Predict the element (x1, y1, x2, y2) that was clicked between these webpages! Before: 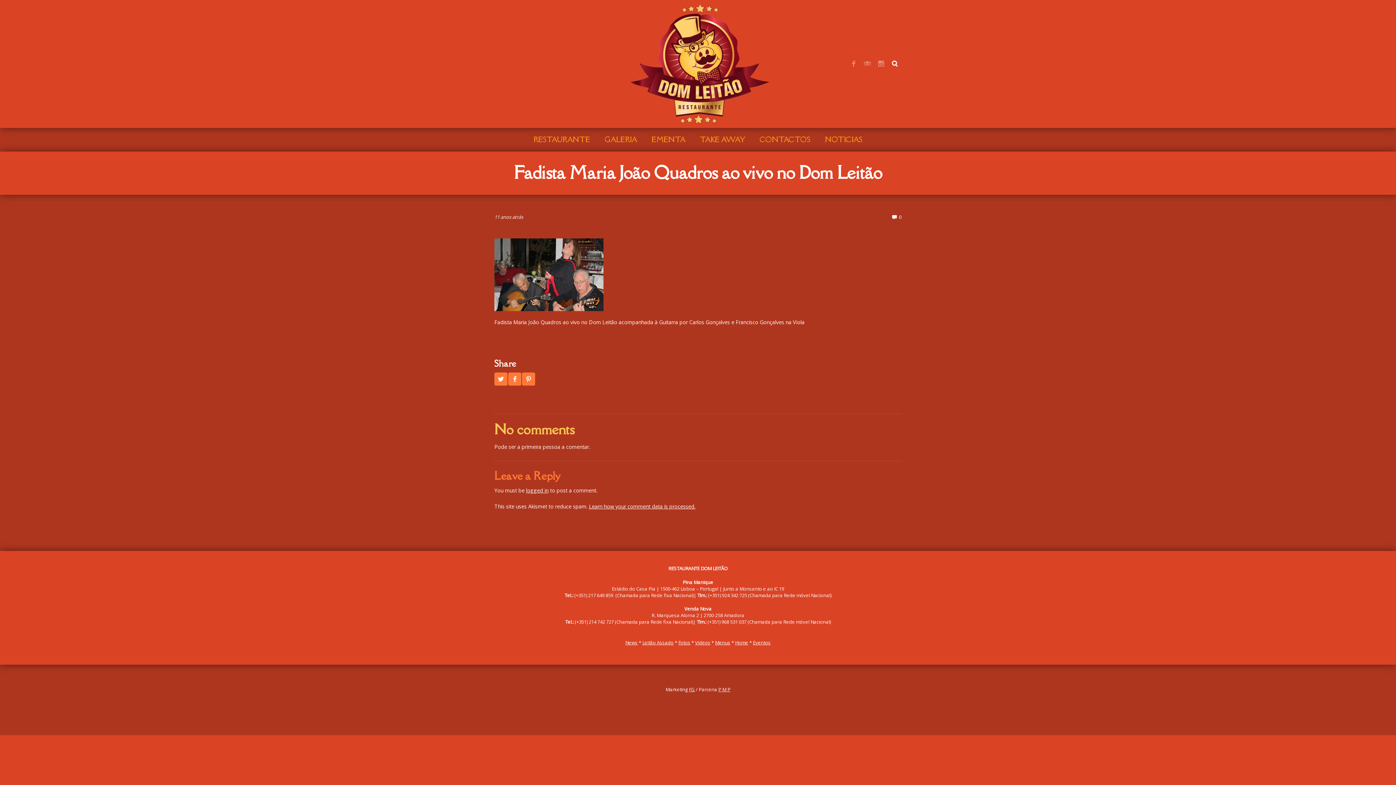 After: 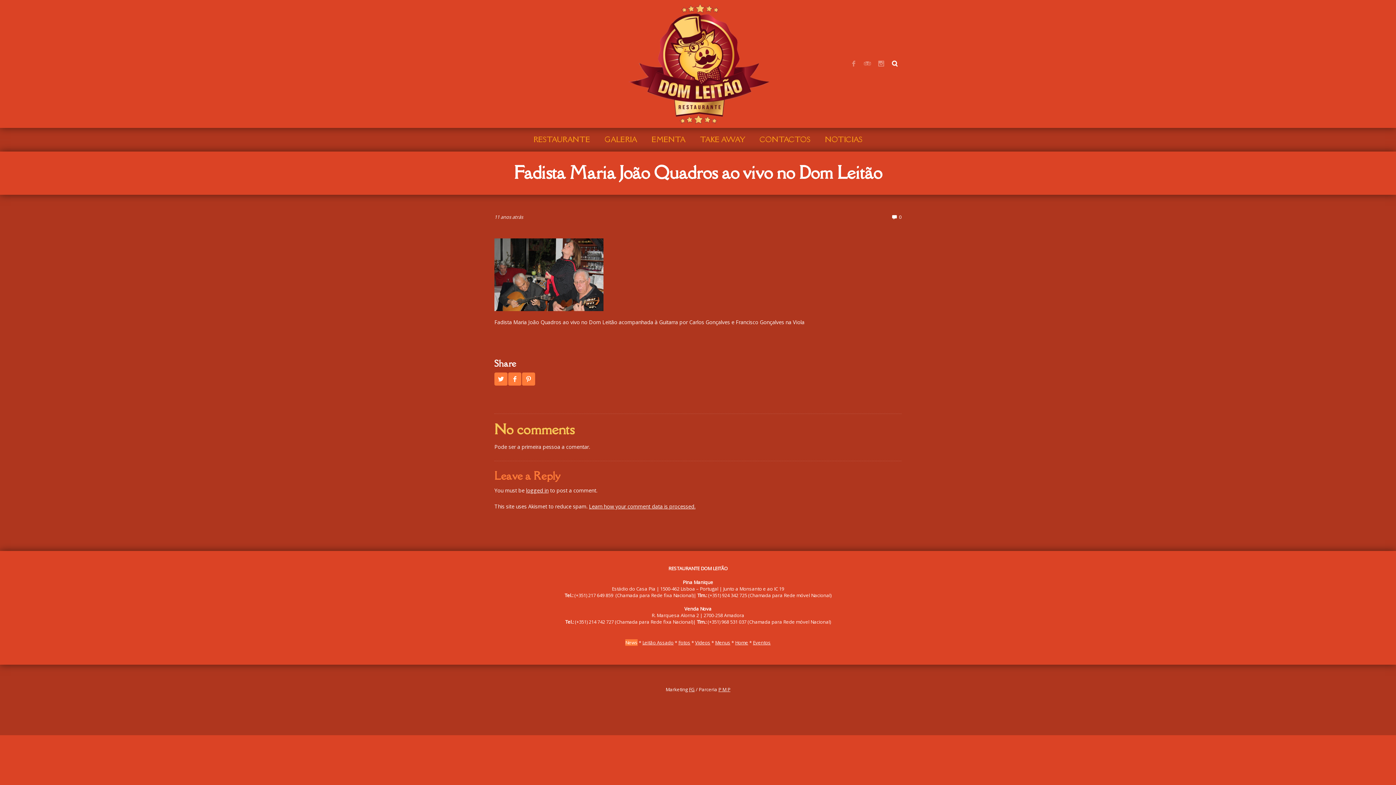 Action: bbox: (625, 639, 637, 646) label: News